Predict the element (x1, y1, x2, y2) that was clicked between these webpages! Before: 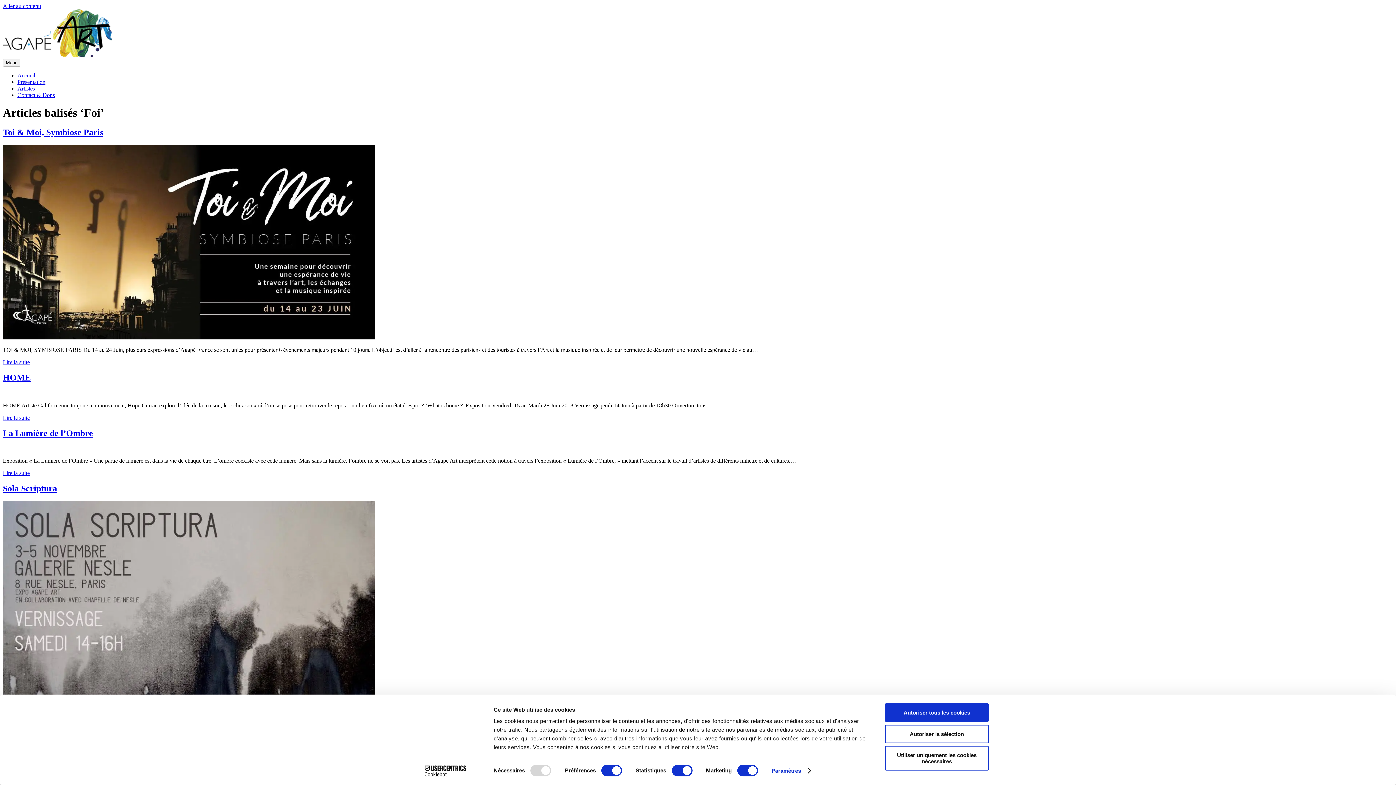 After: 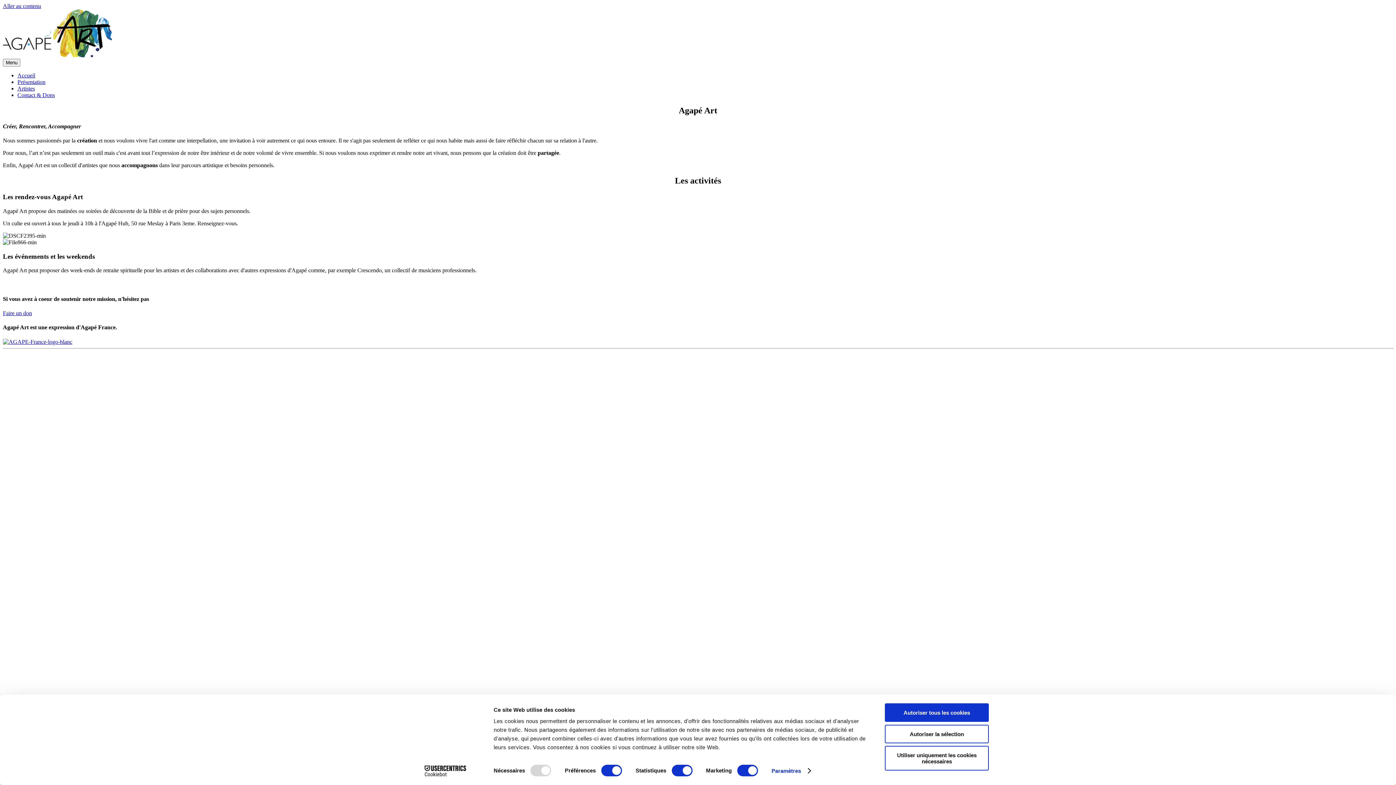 Action: label: Présentation bbox: (17, 78, 45, 85)